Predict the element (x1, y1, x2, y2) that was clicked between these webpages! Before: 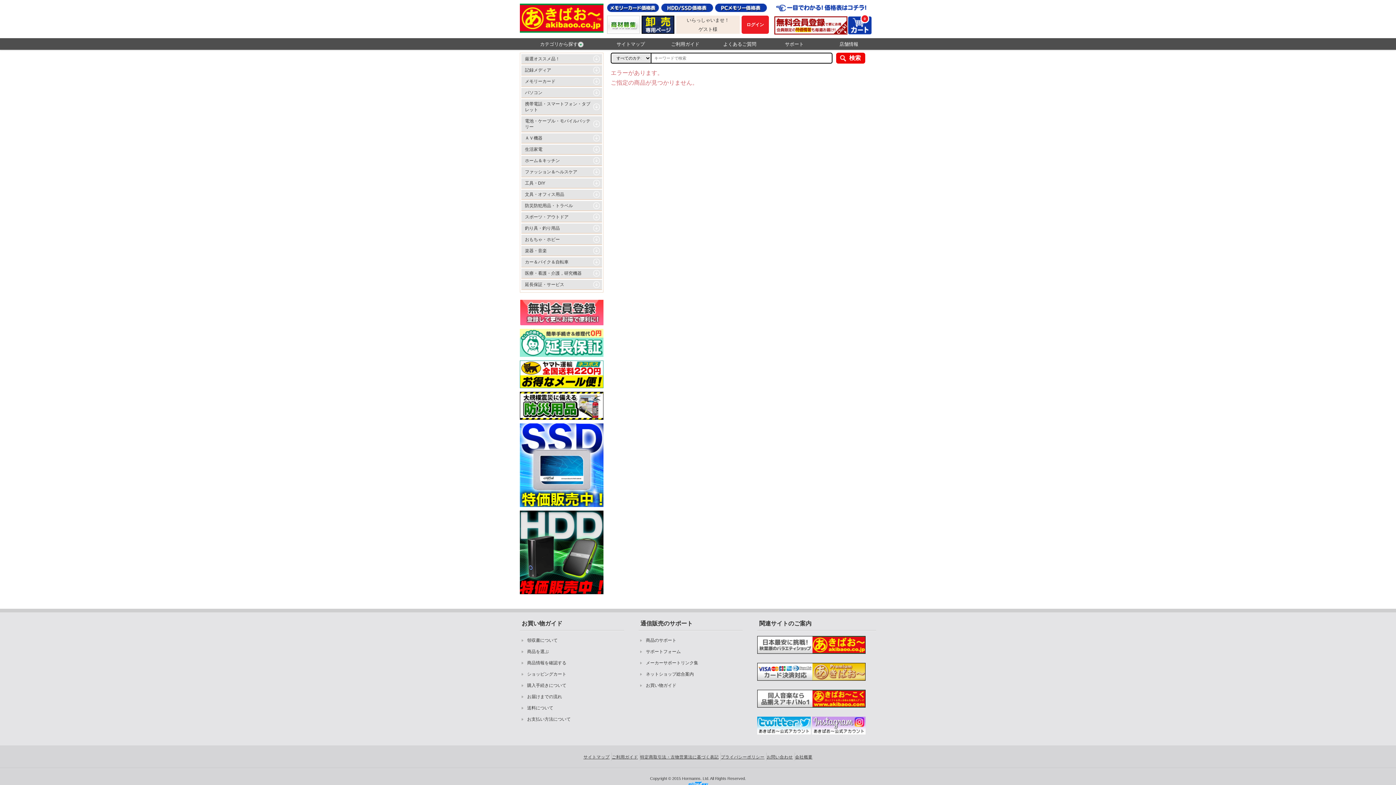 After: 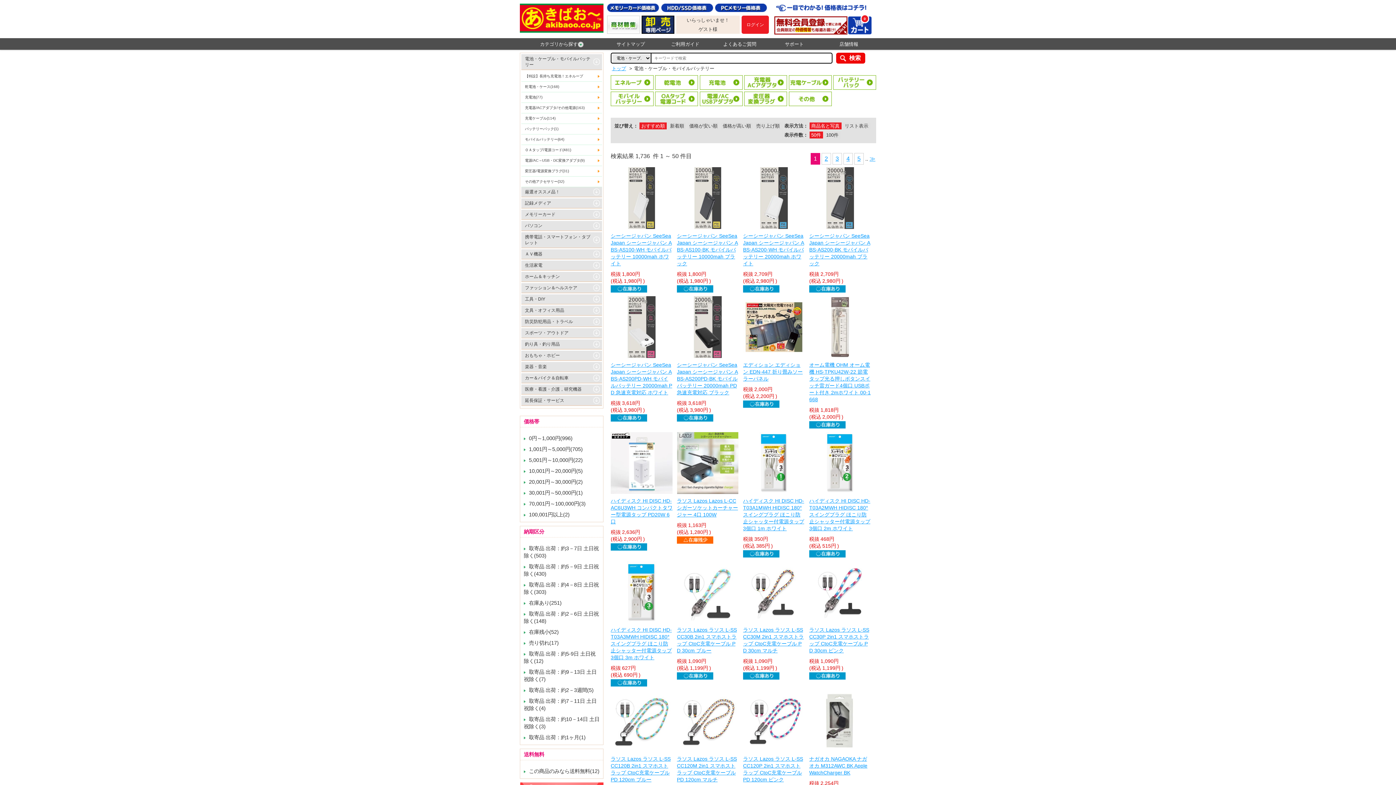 Action: label: 電池・ケーブル・モバイルバッテリー bbox: (521, 116, 602, 131)